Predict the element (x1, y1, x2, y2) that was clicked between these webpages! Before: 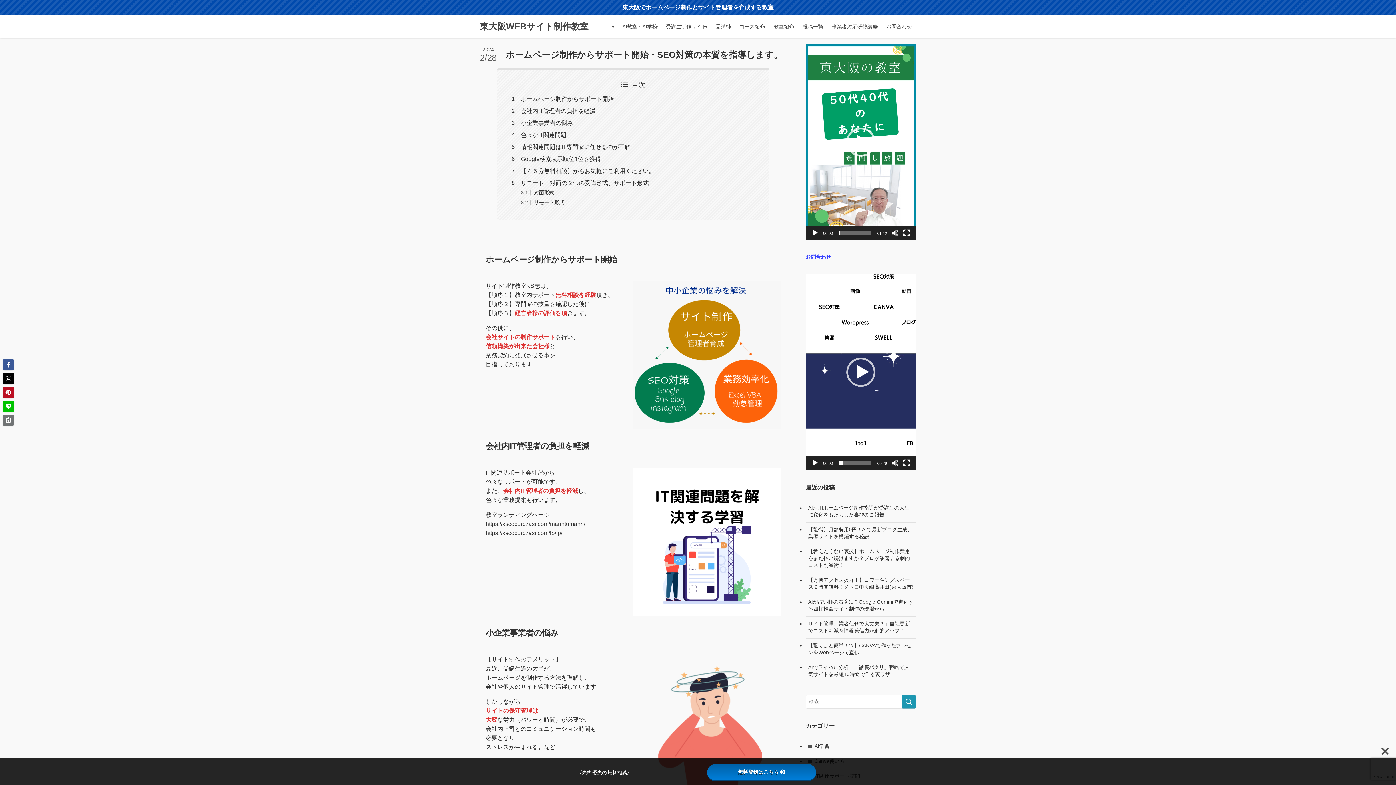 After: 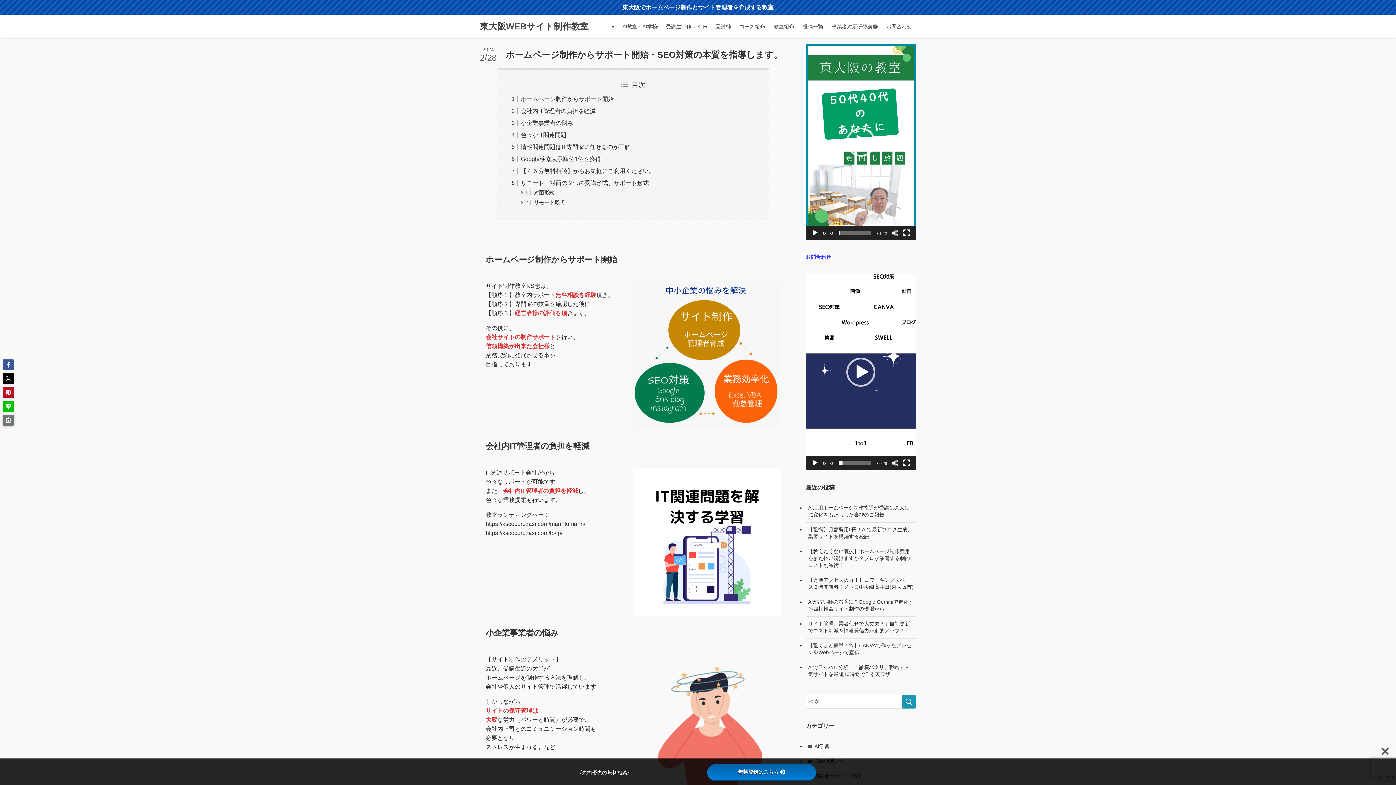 Action: bbox: (2, 414, 13, 425)